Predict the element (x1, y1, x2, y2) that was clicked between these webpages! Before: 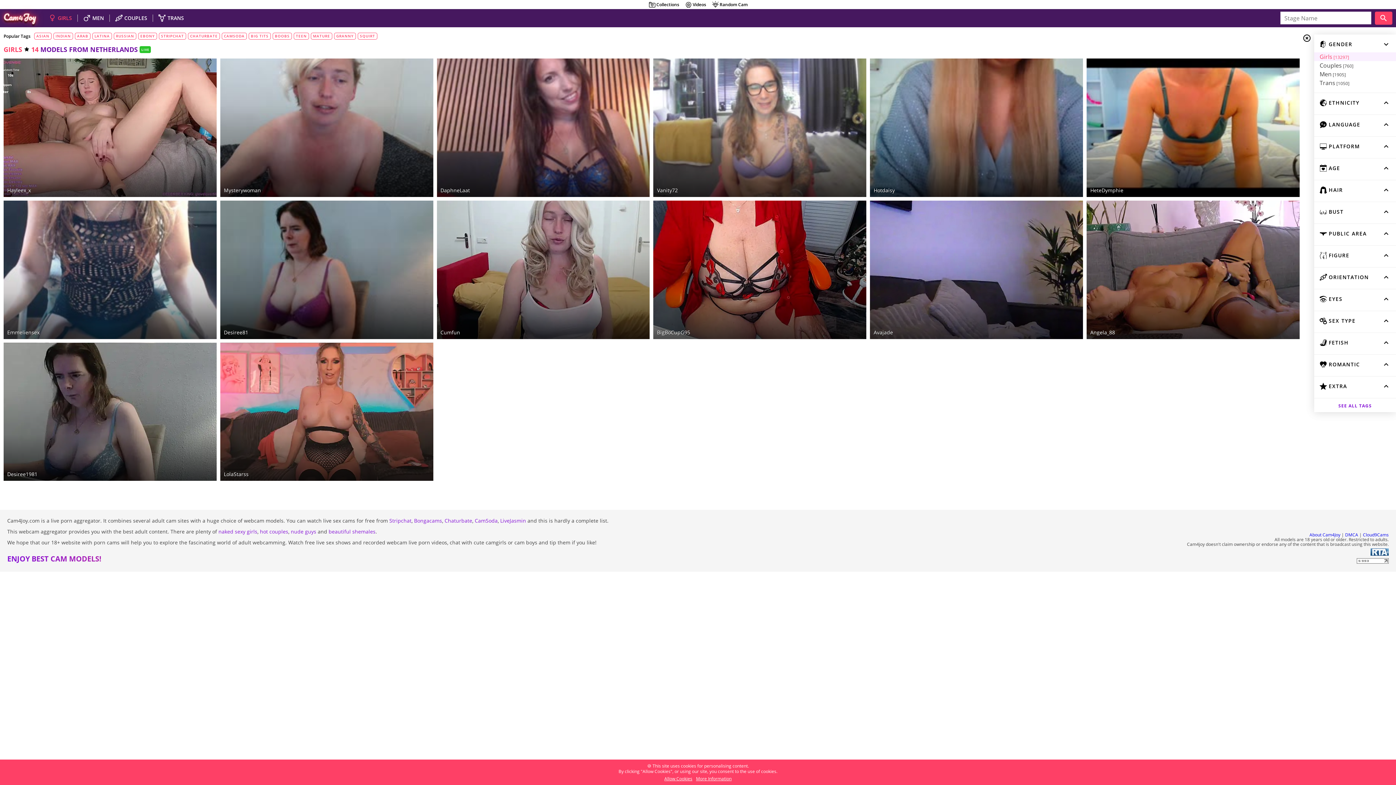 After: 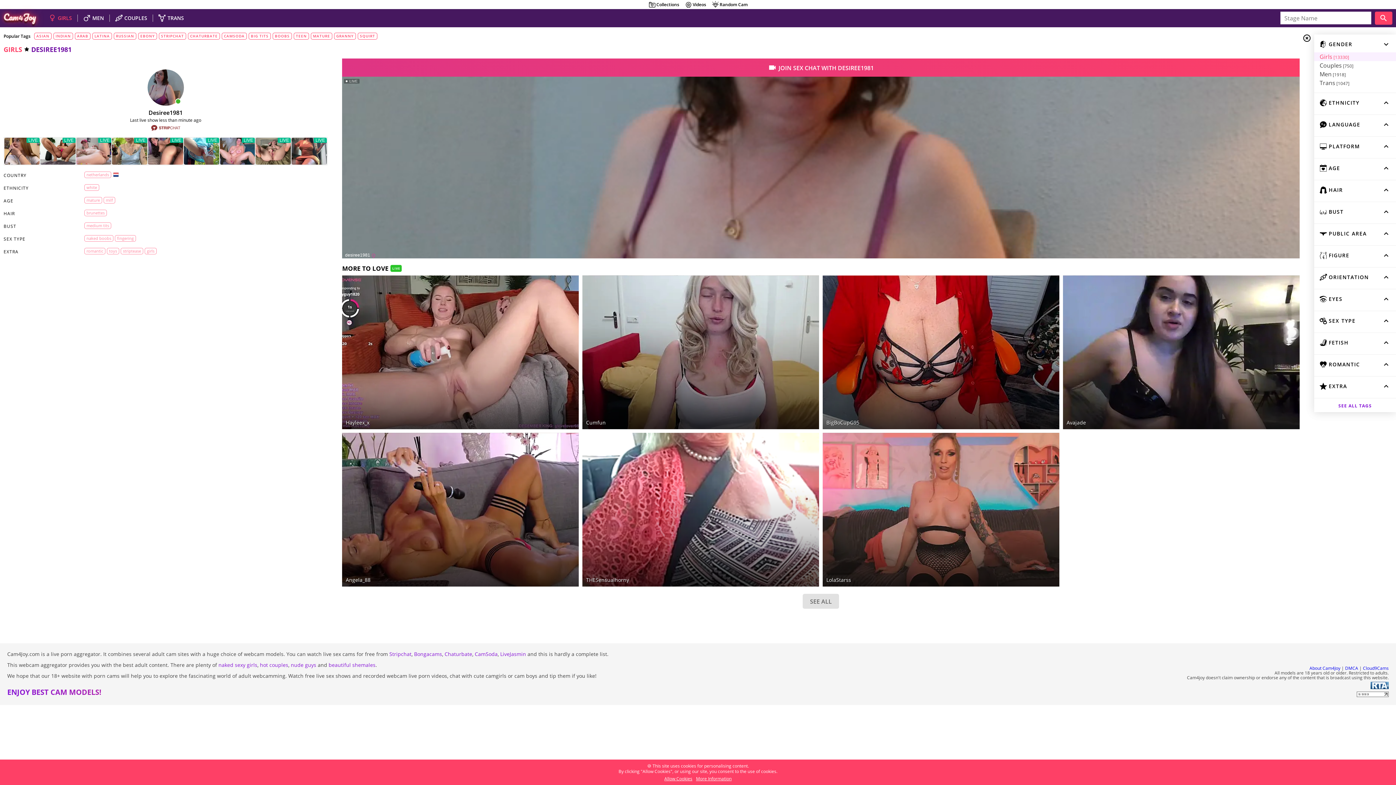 Action: bbox: (3, 342, 216, 481)